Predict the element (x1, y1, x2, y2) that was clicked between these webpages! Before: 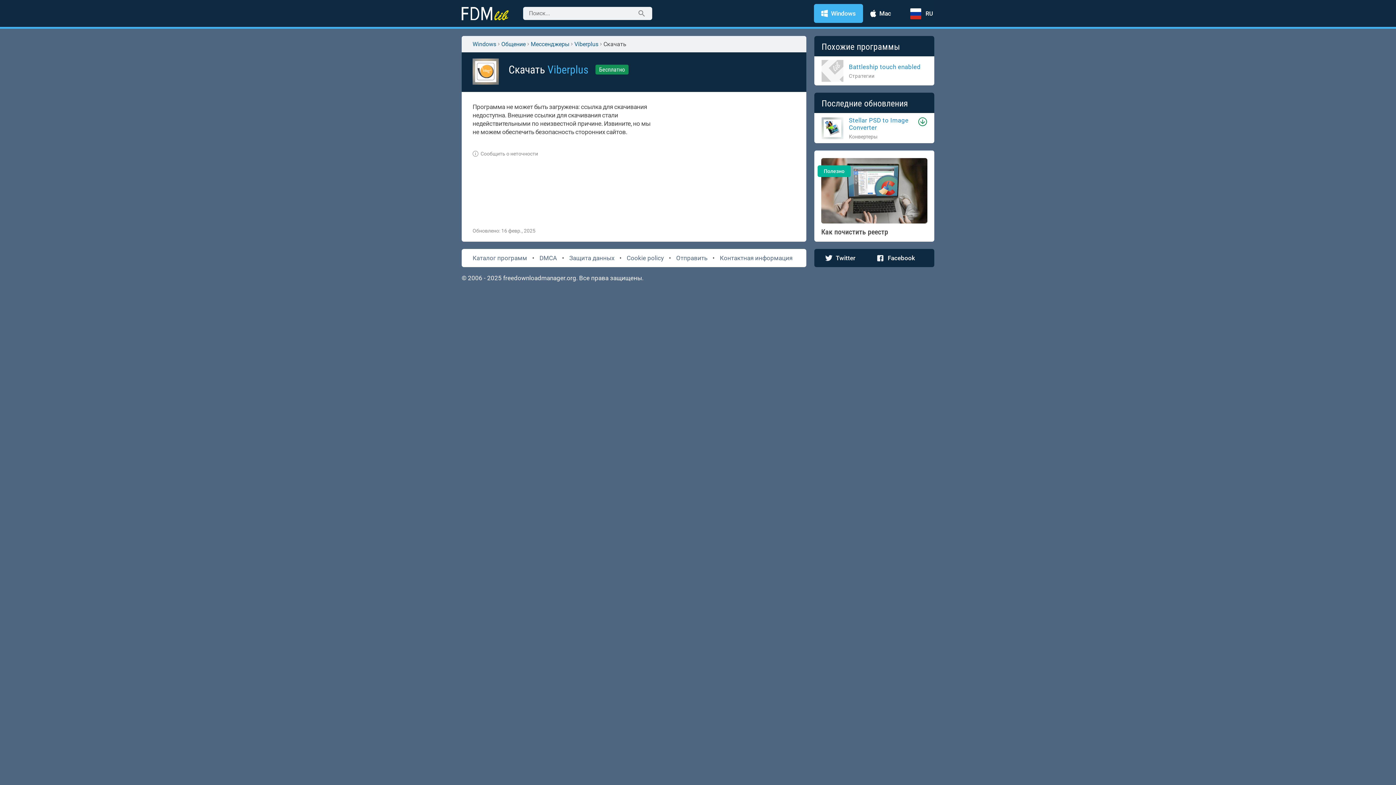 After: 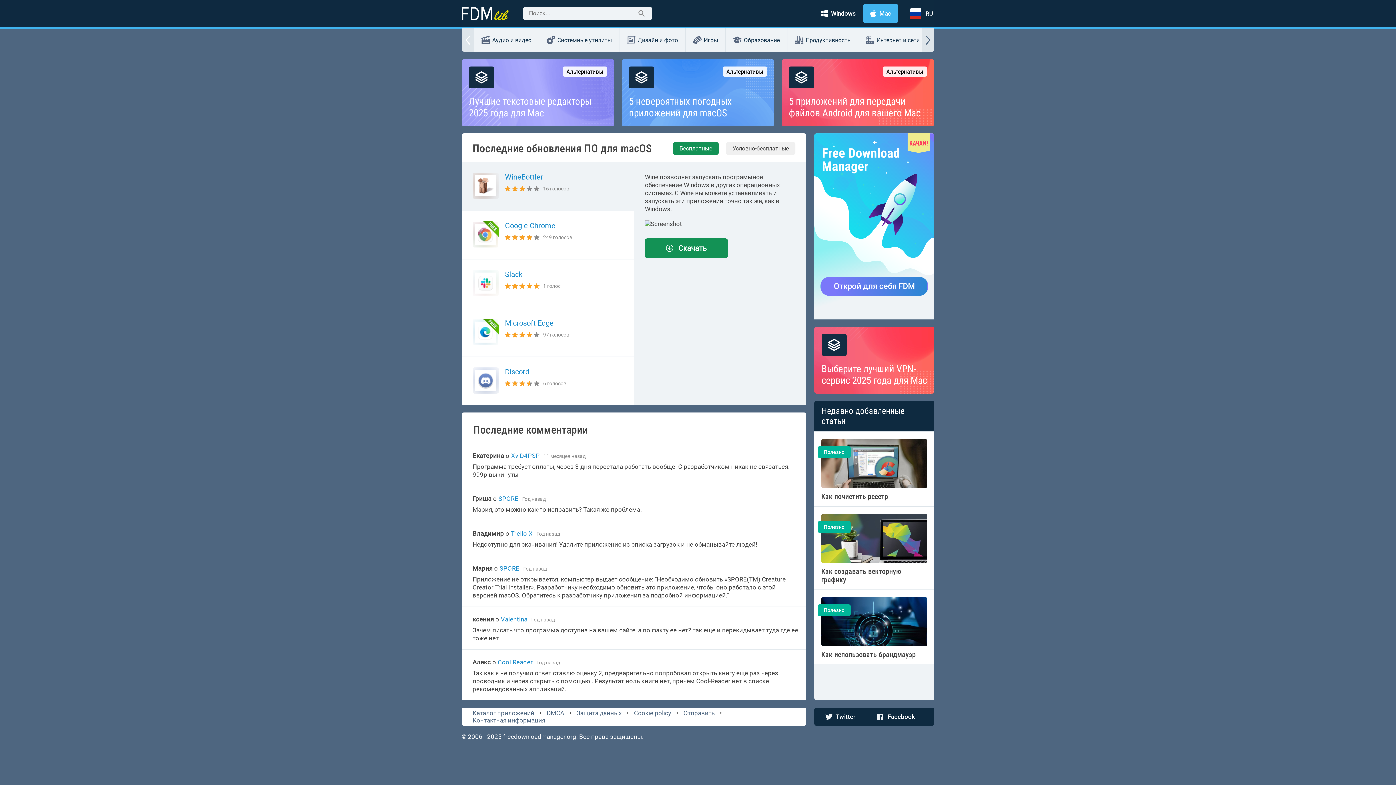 Action: bbox: (461, 6, 523, 20)